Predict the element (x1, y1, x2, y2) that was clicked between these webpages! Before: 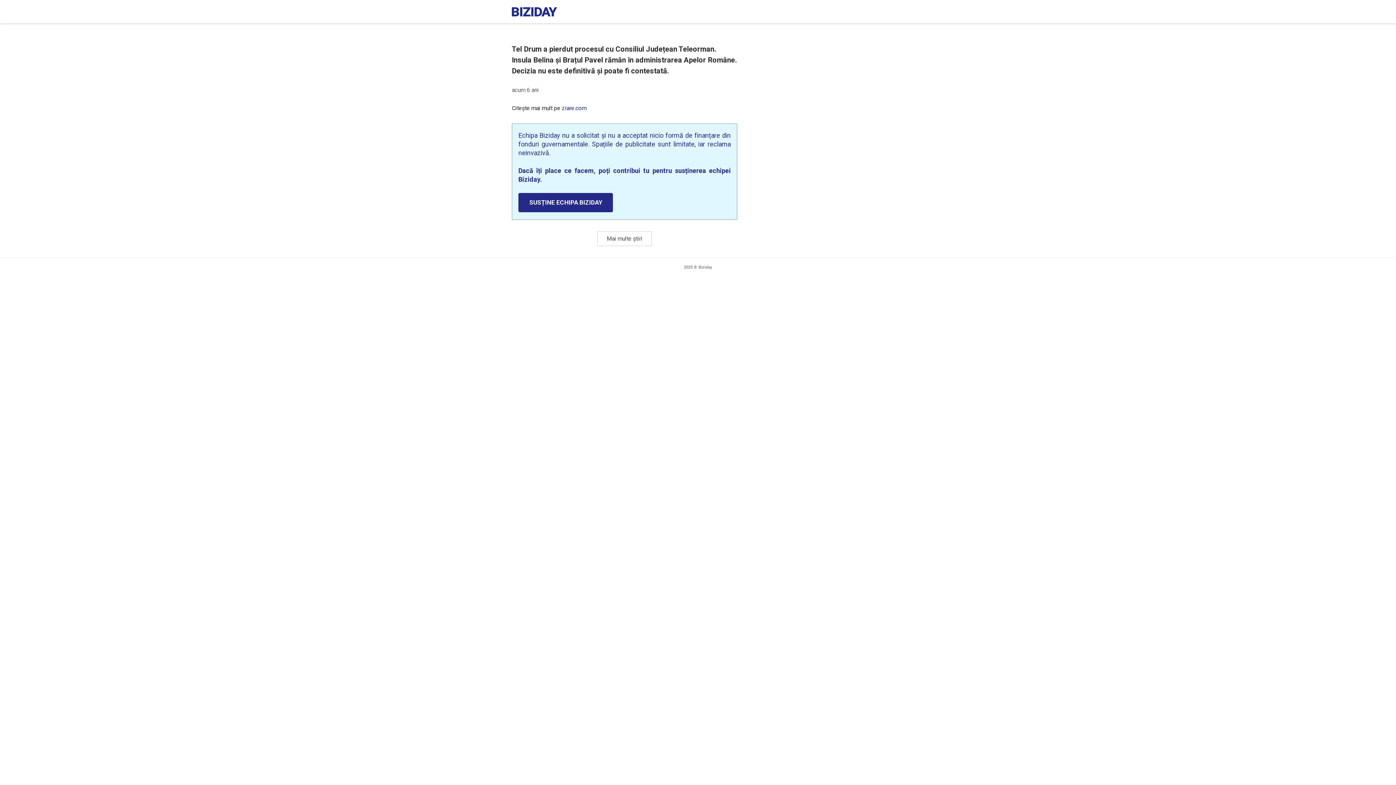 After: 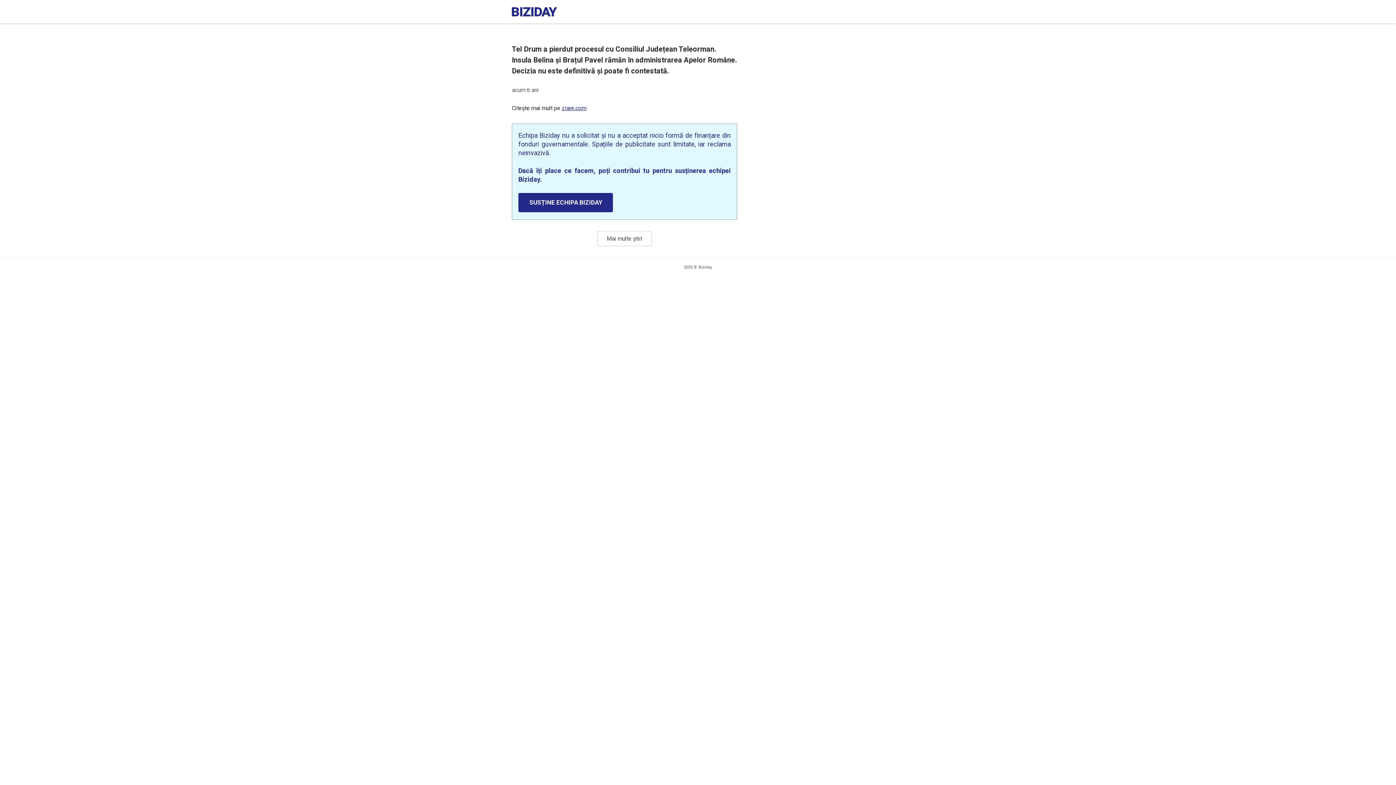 Action: bbox: (562, 104, 586, 111) label: ziare.com